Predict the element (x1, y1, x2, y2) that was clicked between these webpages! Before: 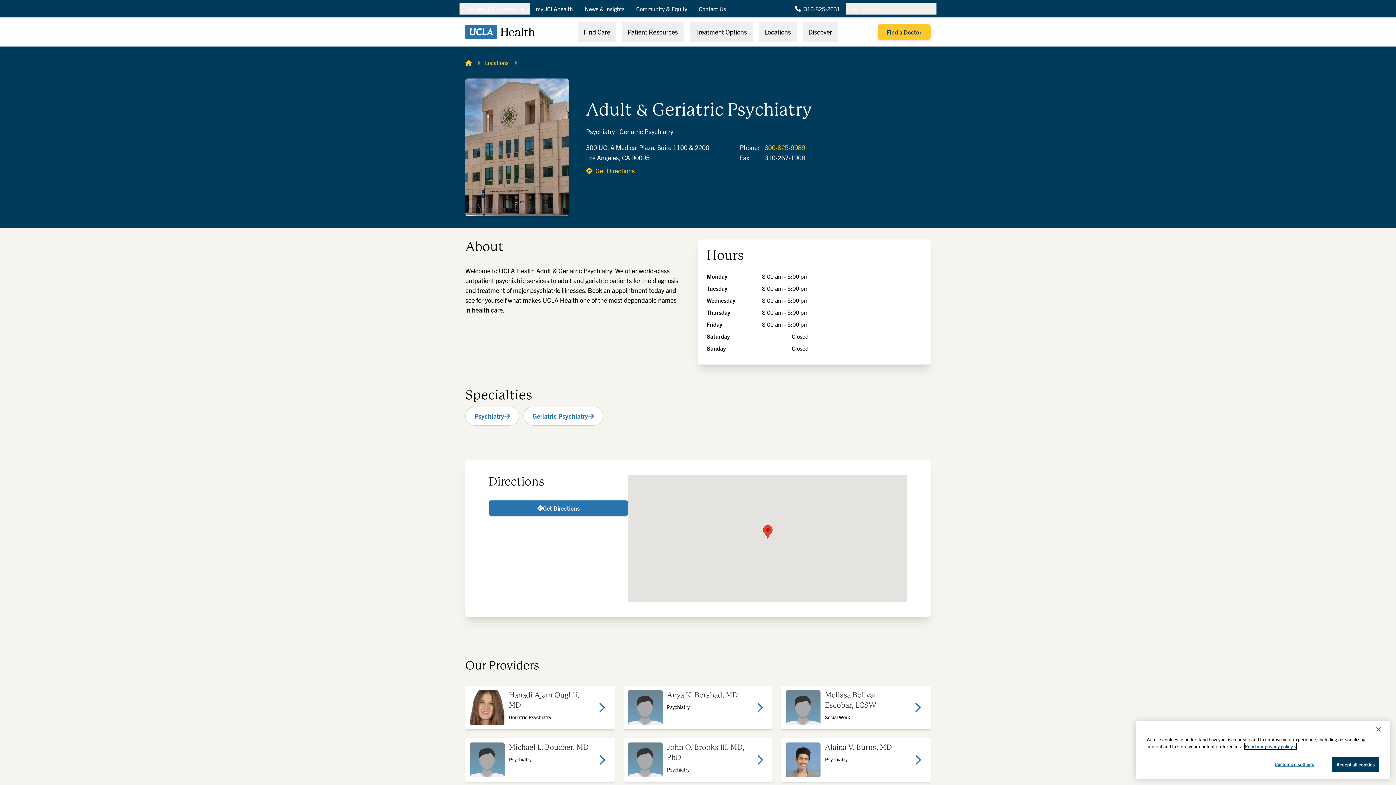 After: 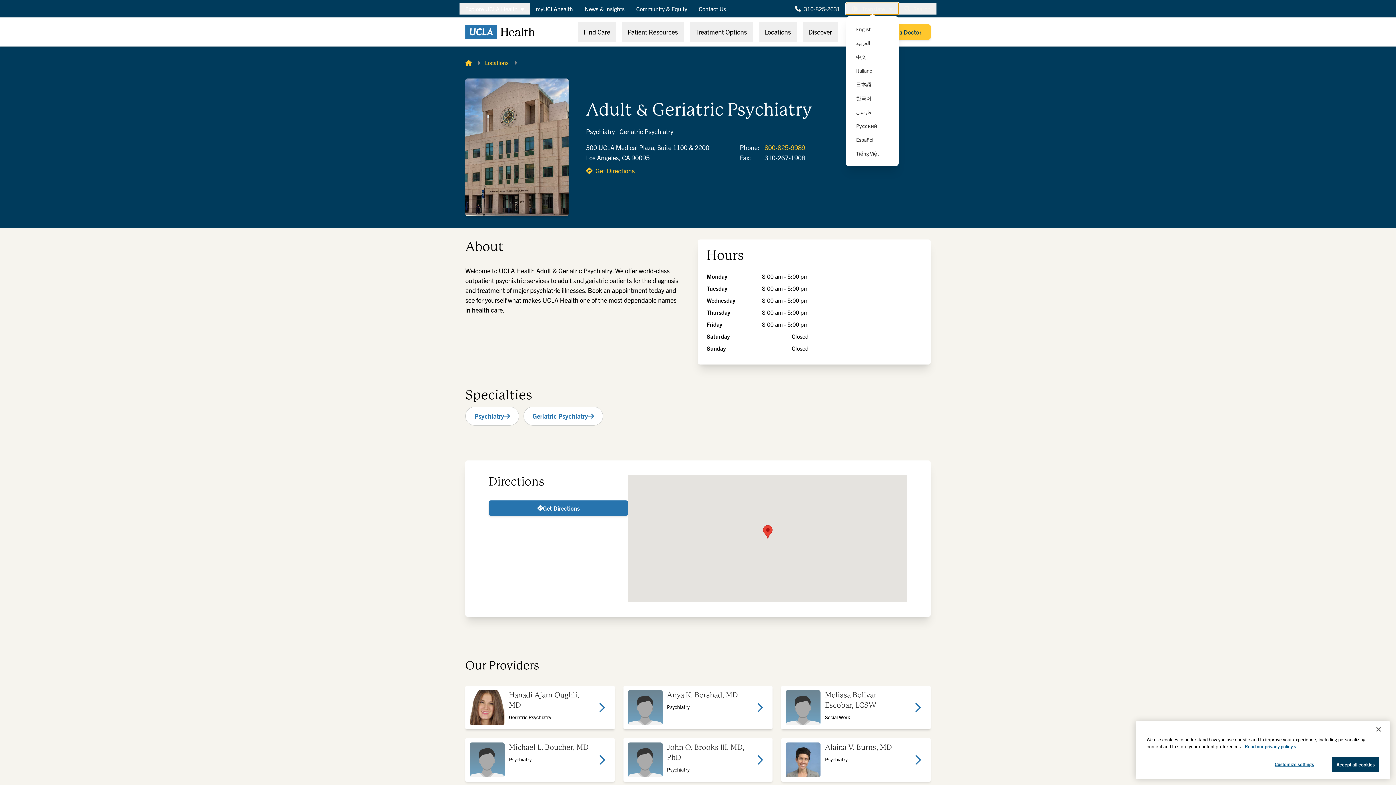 Action: label:  Translate  bbox: (846, 2, 898, 14)